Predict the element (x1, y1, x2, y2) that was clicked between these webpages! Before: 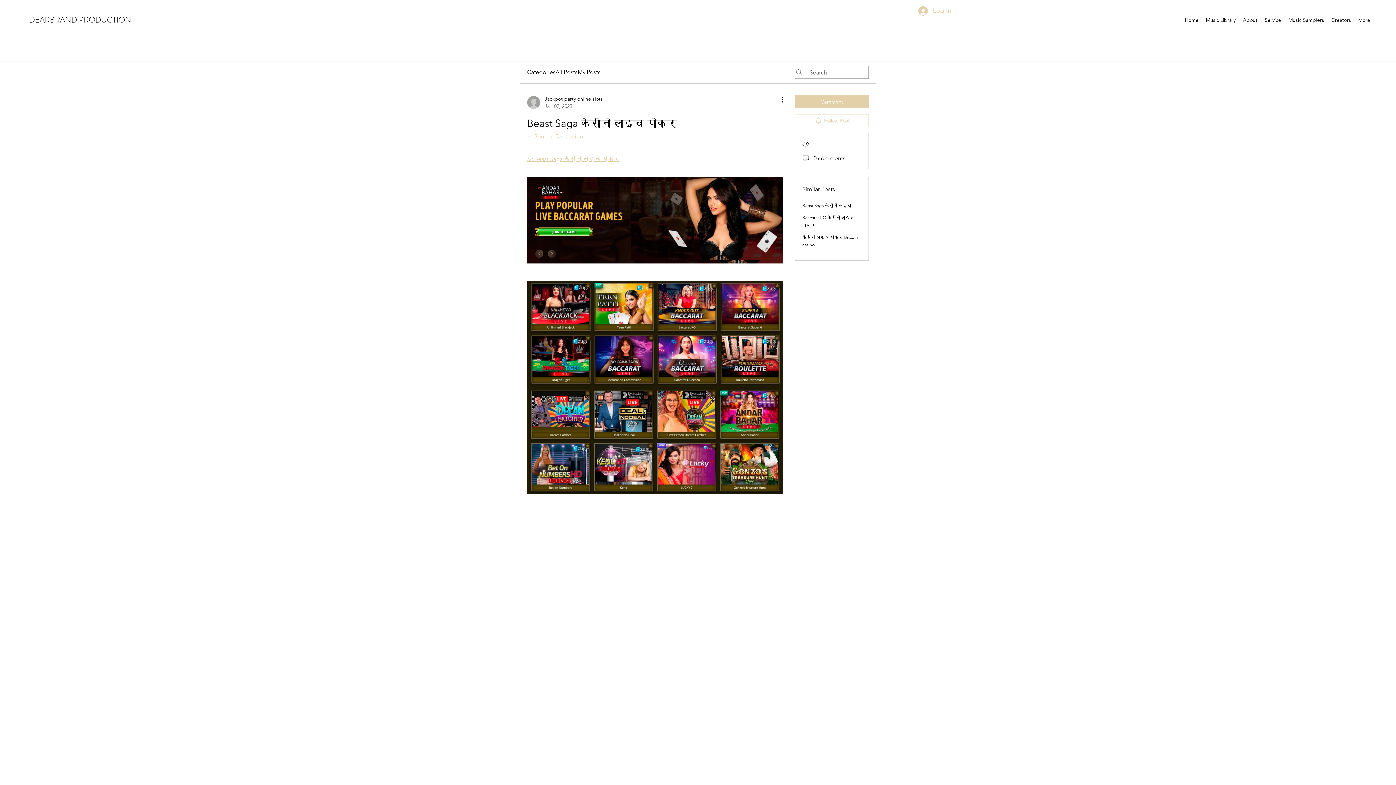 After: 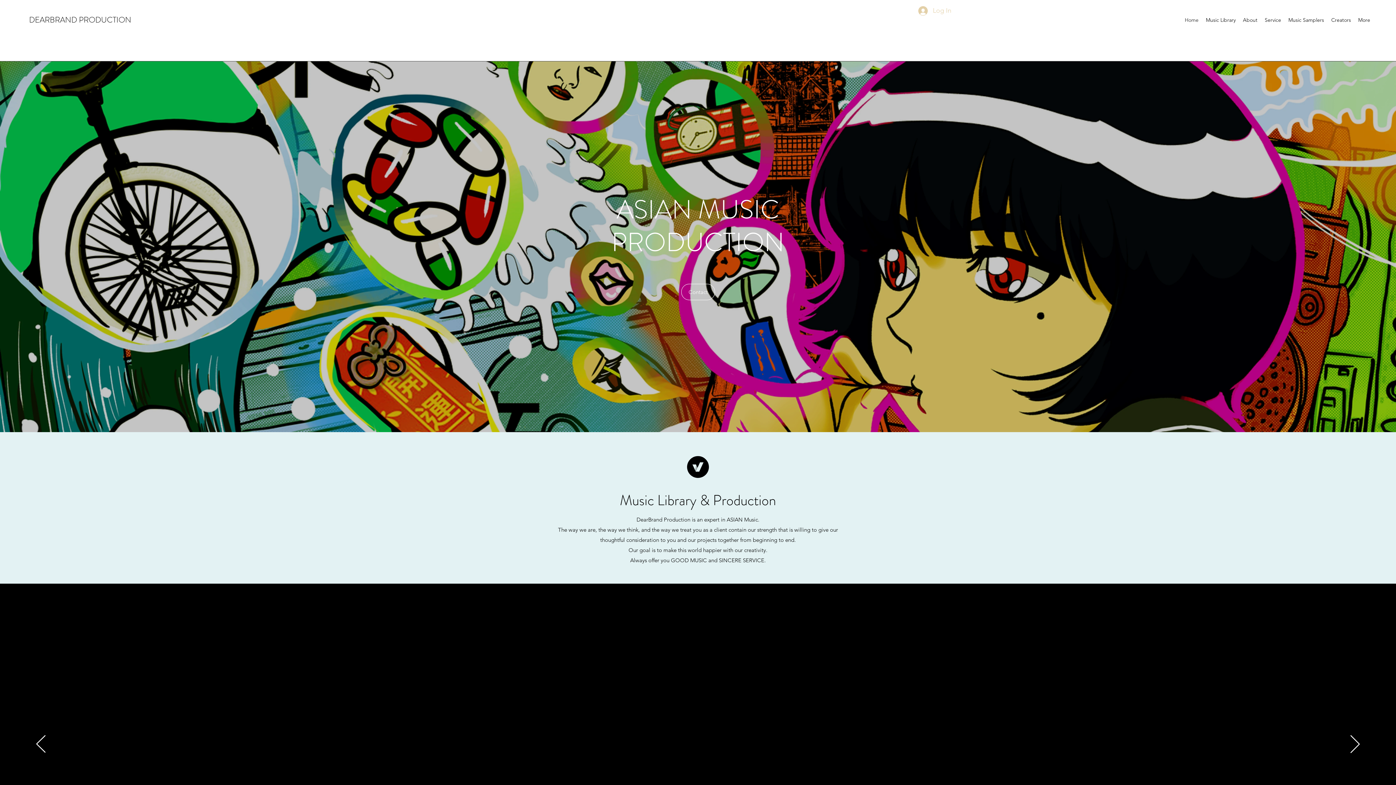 Action: bbox: (29, 14, 131, 25) label: DEARBRAND PRODUCTION